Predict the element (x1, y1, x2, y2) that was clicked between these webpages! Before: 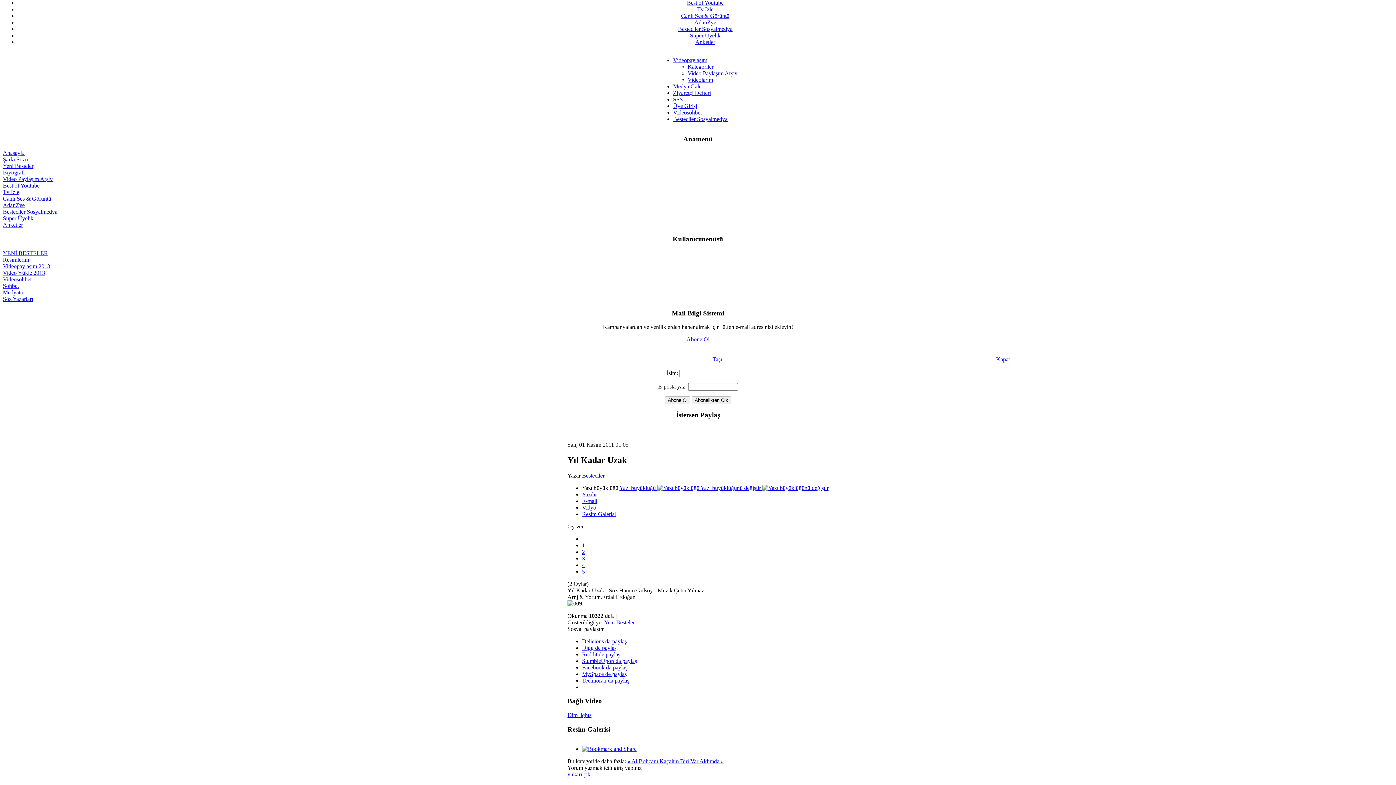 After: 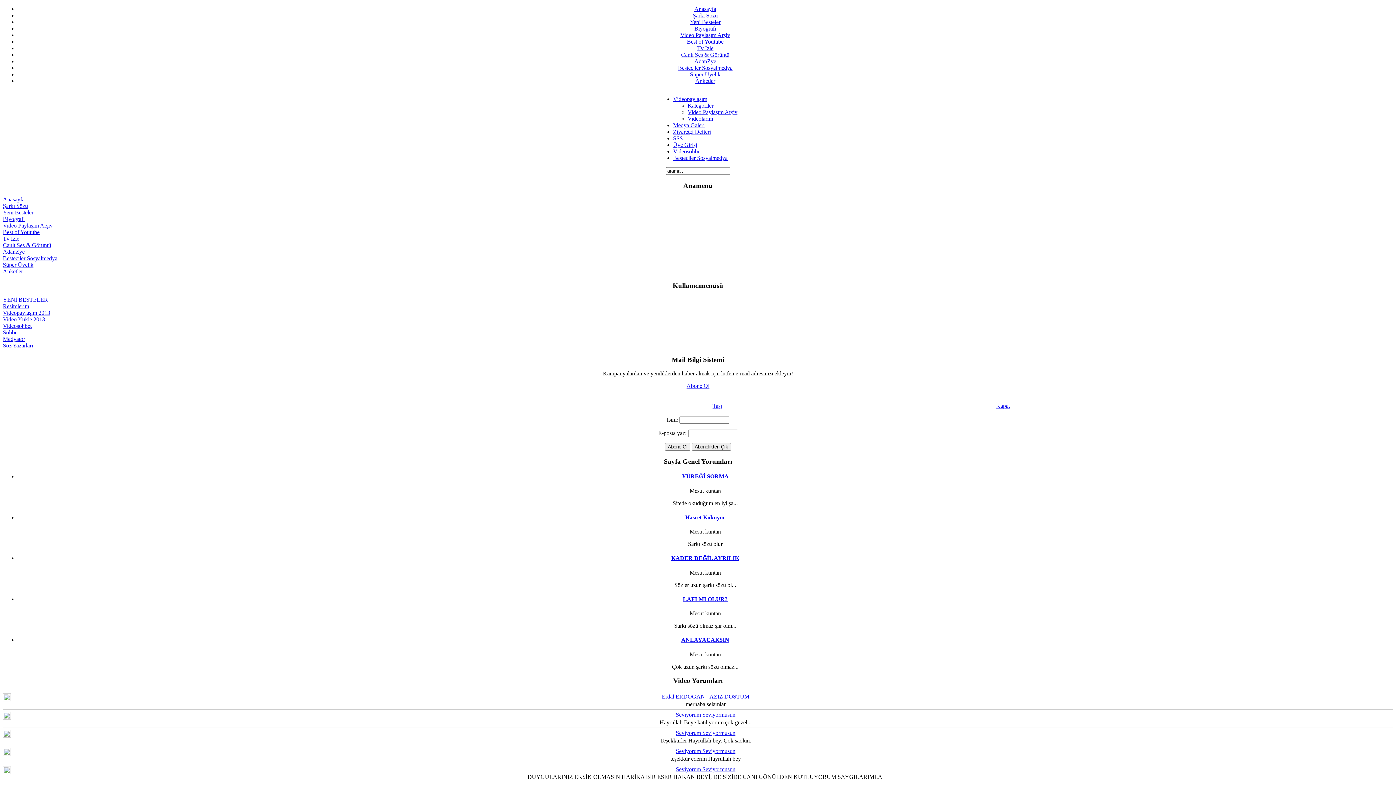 Action: label: Anasayfa bbox: (2, 149, 24, 156)